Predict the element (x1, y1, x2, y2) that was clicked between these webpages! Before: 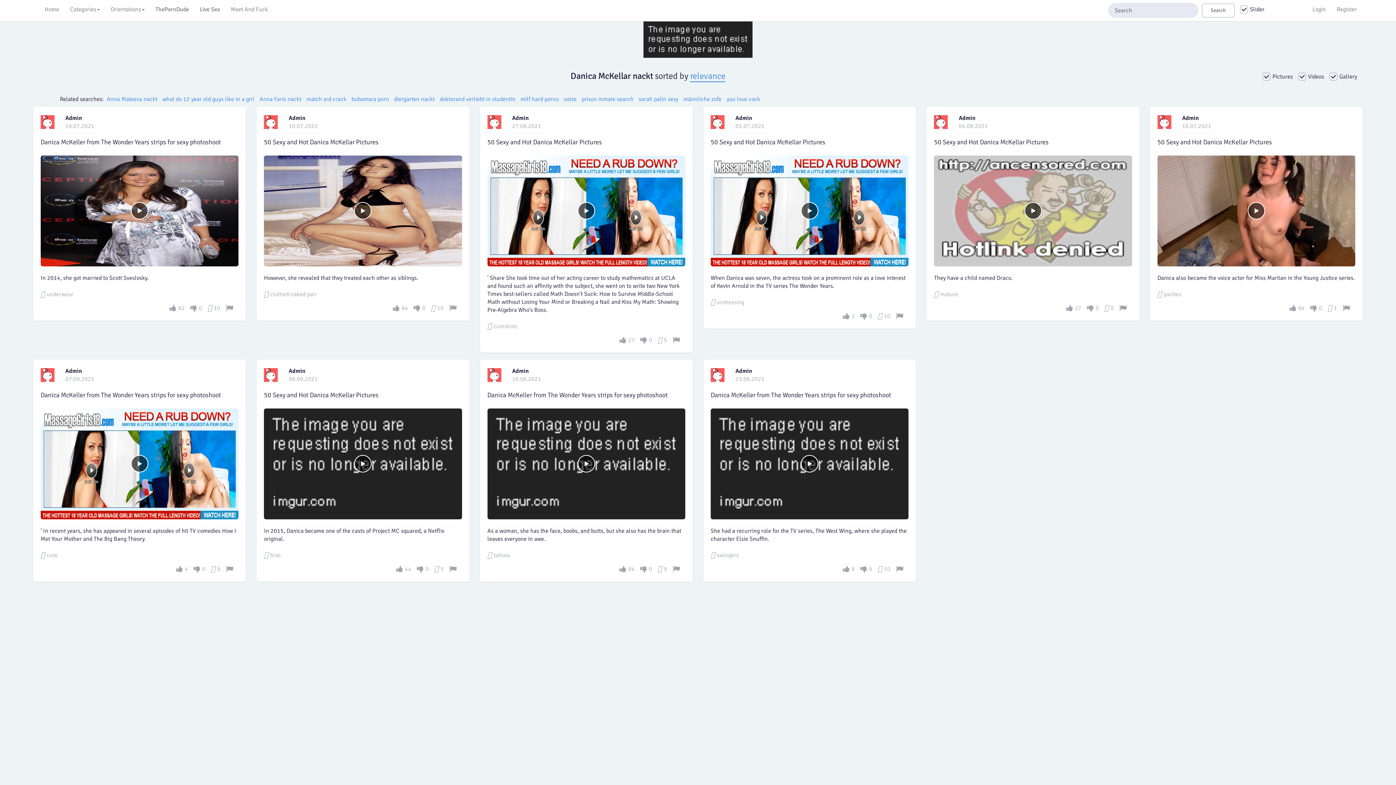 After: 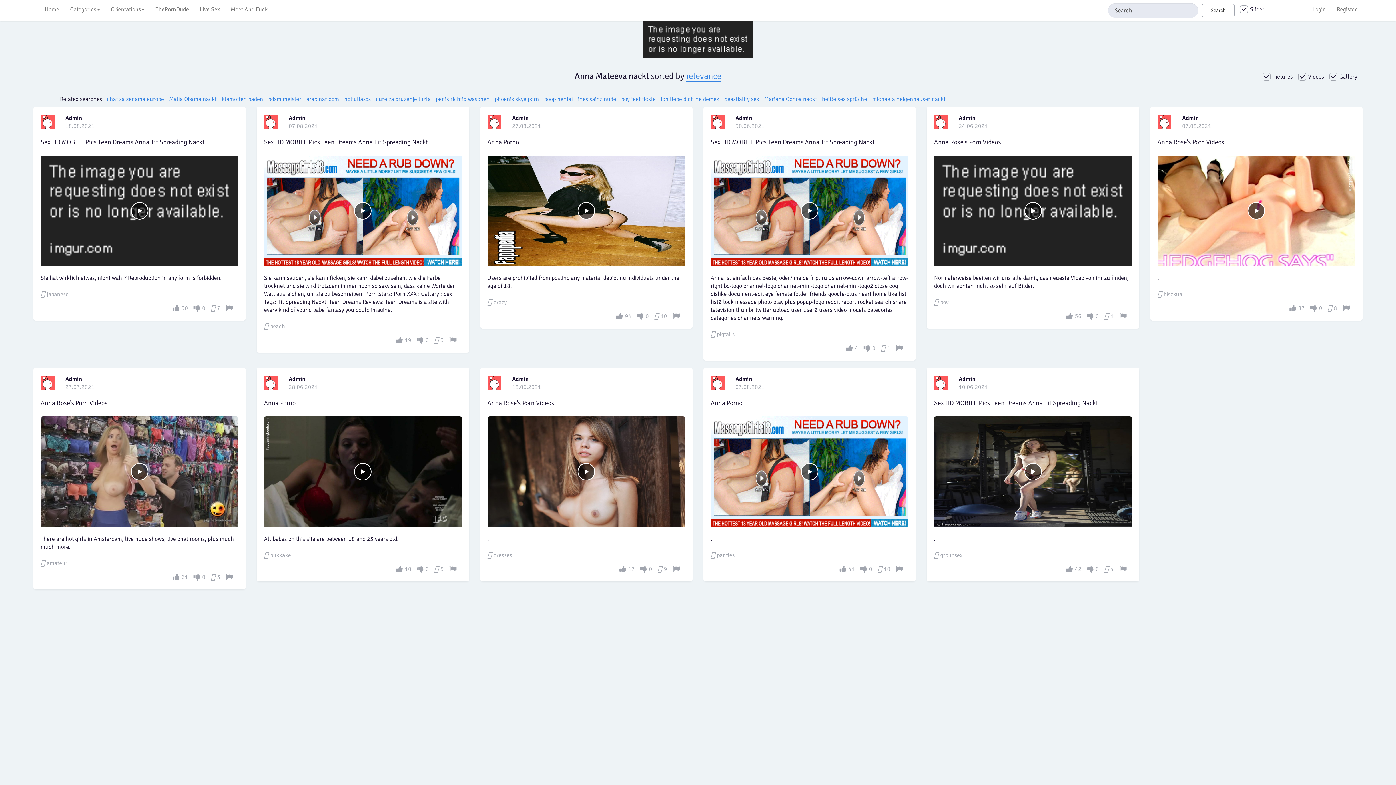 Action: bbox: (106, 95, 157, 102) label: Anna Mateeva nackt